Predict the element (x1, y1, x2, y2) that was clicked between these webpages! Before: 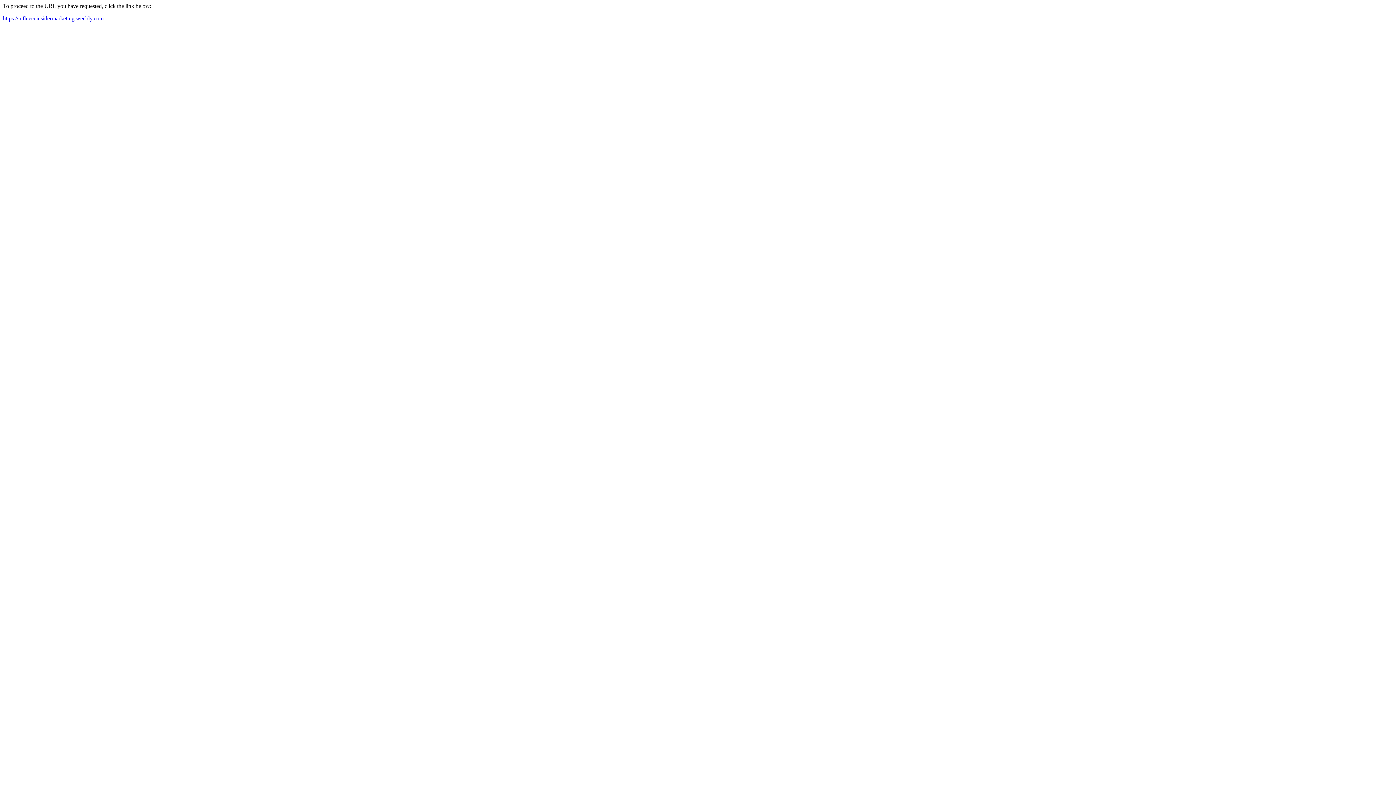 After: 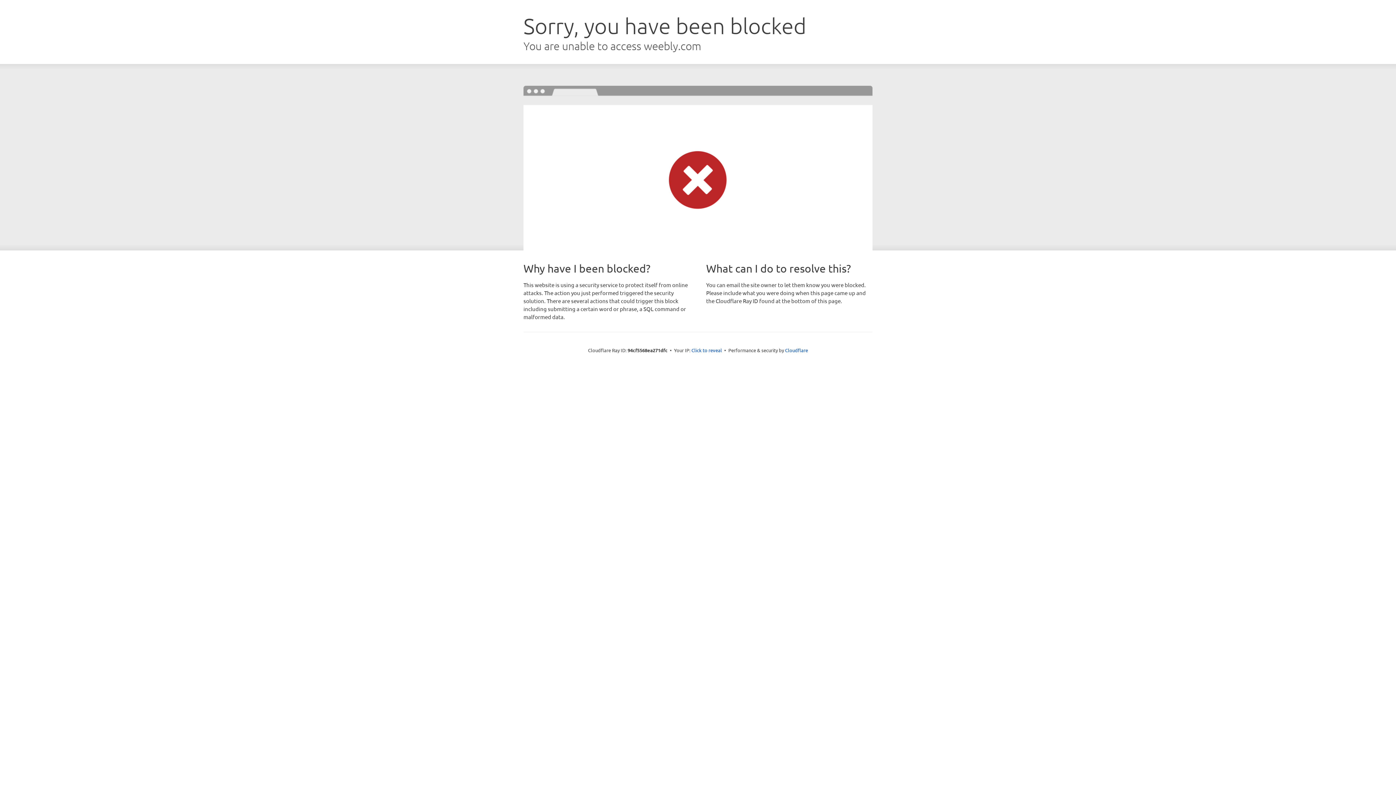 Action: label: https://influeceinsidermarketing.weebly.com bbox: (2, 15, 103, 21)